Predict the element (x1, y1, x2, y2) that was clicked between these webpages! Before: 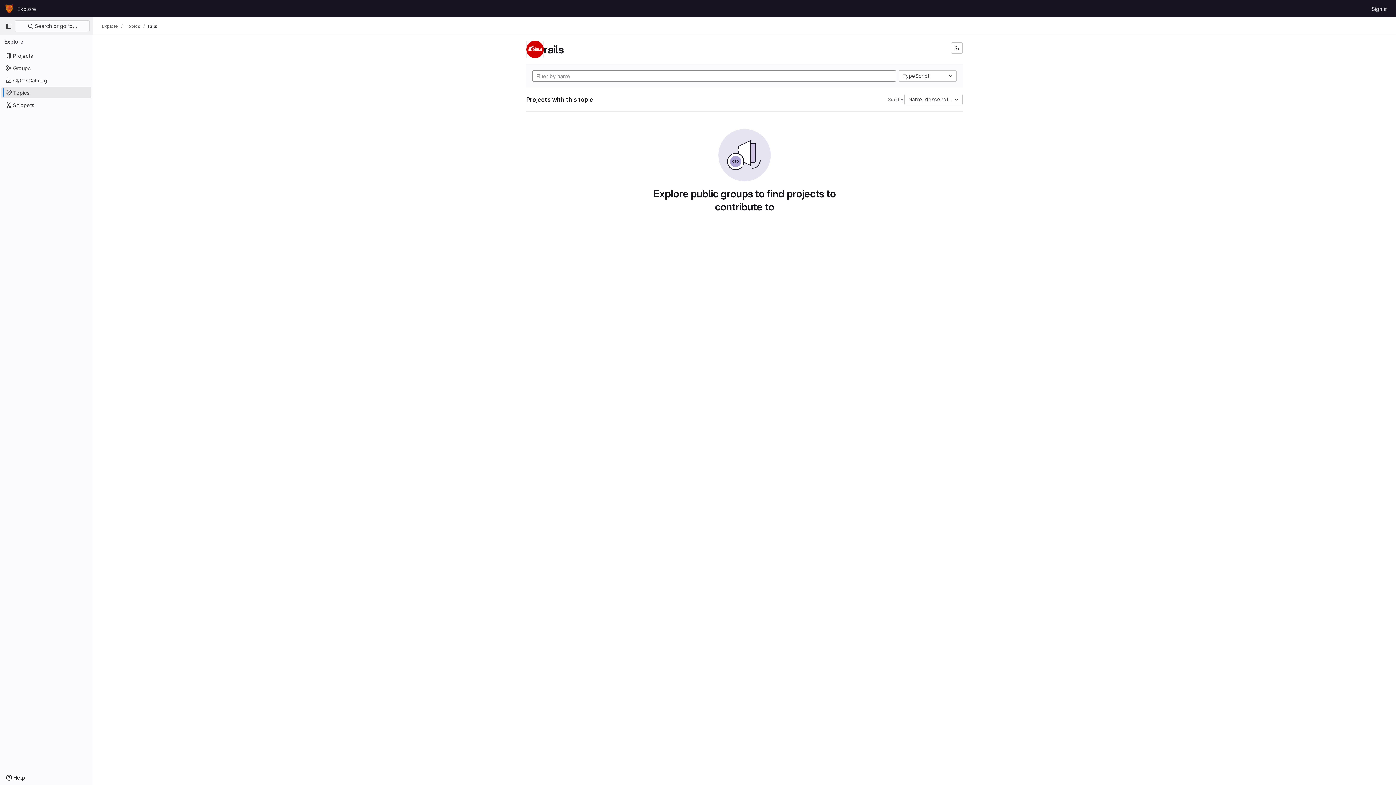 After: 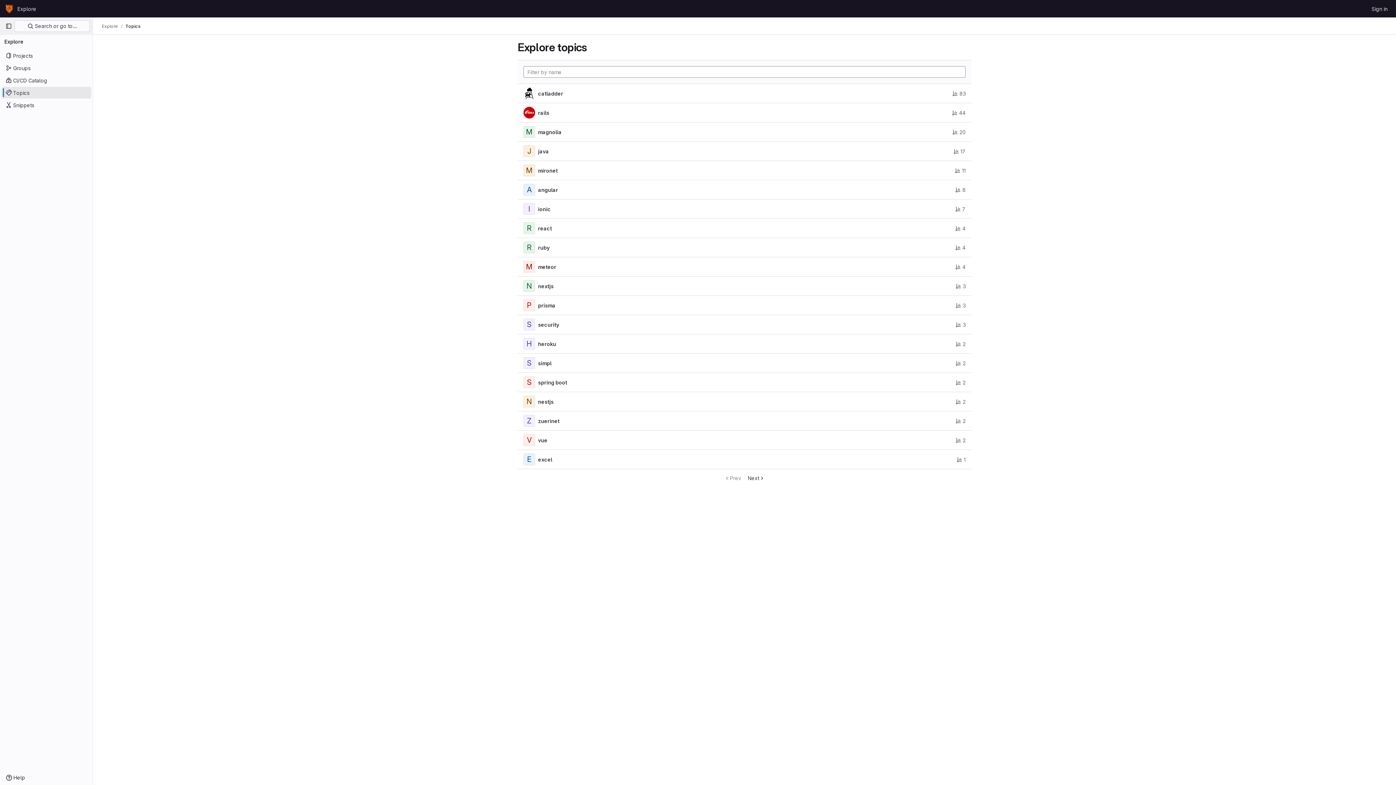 Action: bbox: (125, 23, 140, 29) label: Topics